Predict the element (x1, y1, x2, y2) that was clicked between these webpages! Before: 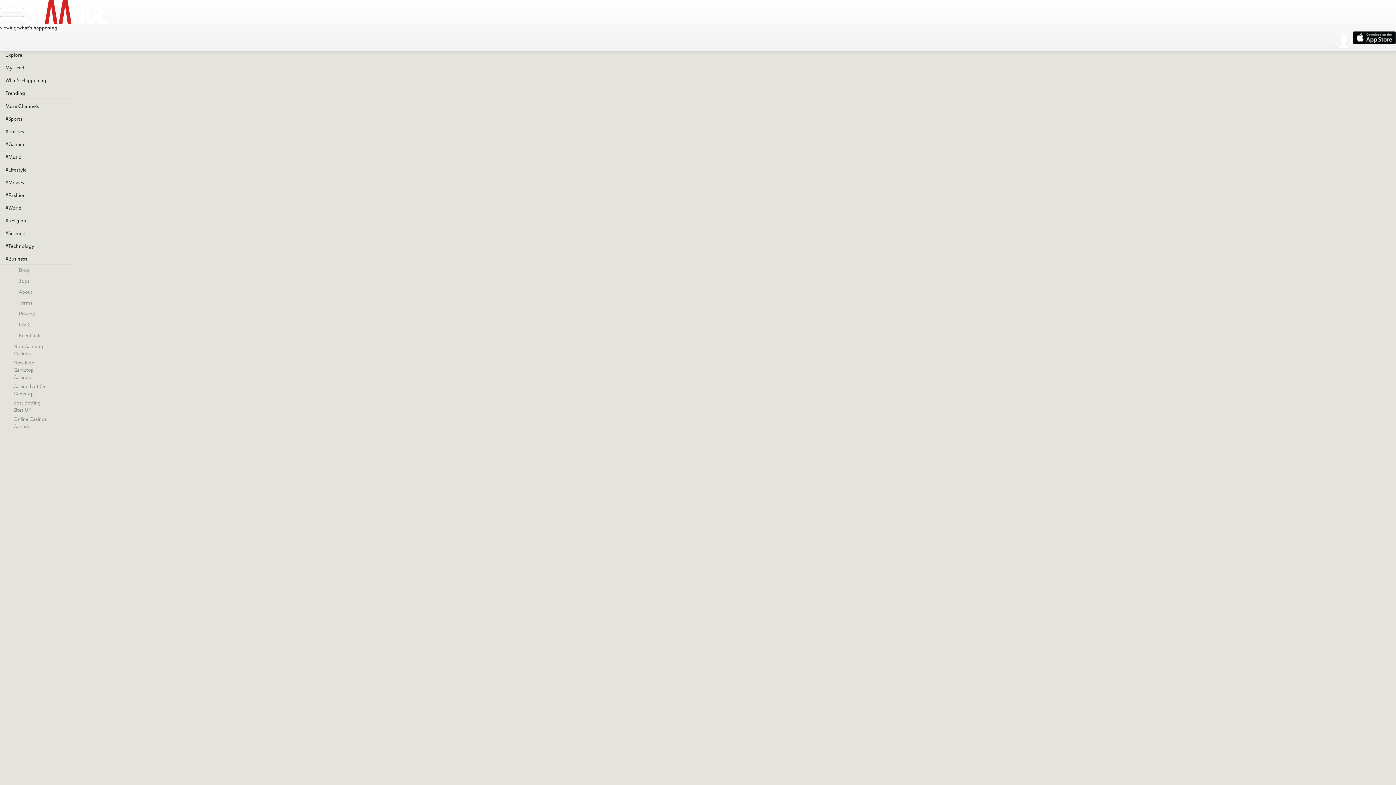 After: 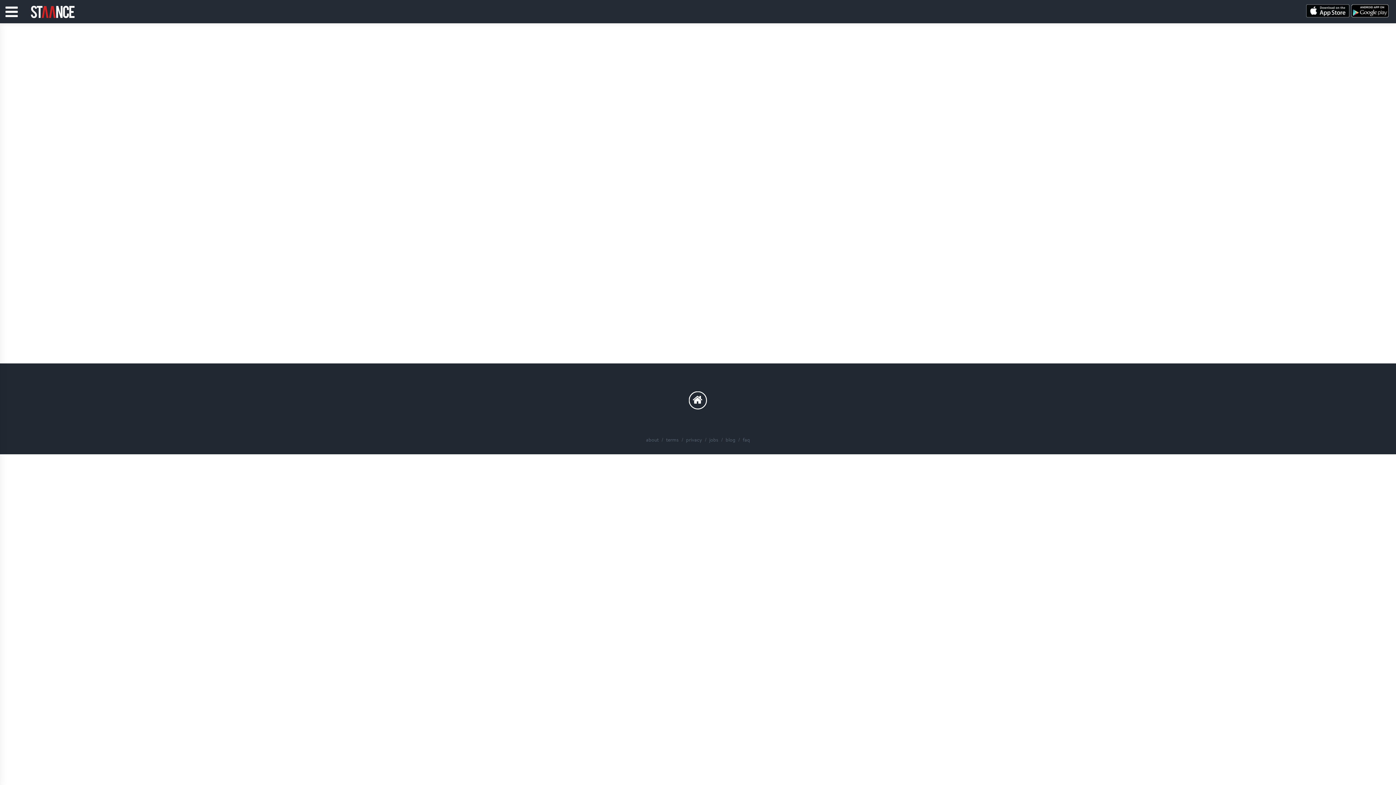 Action: label: #Business bbox: (0, 251, 72, 264)